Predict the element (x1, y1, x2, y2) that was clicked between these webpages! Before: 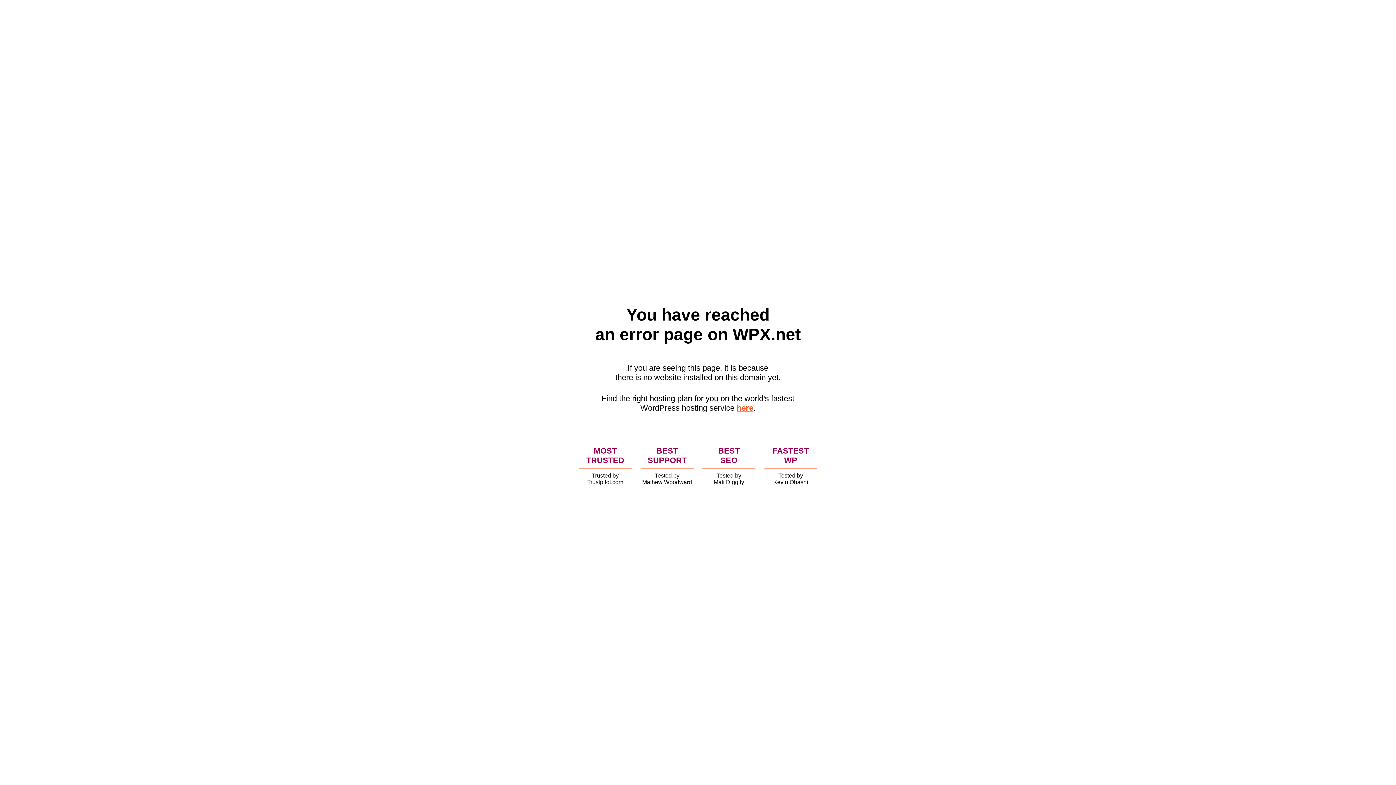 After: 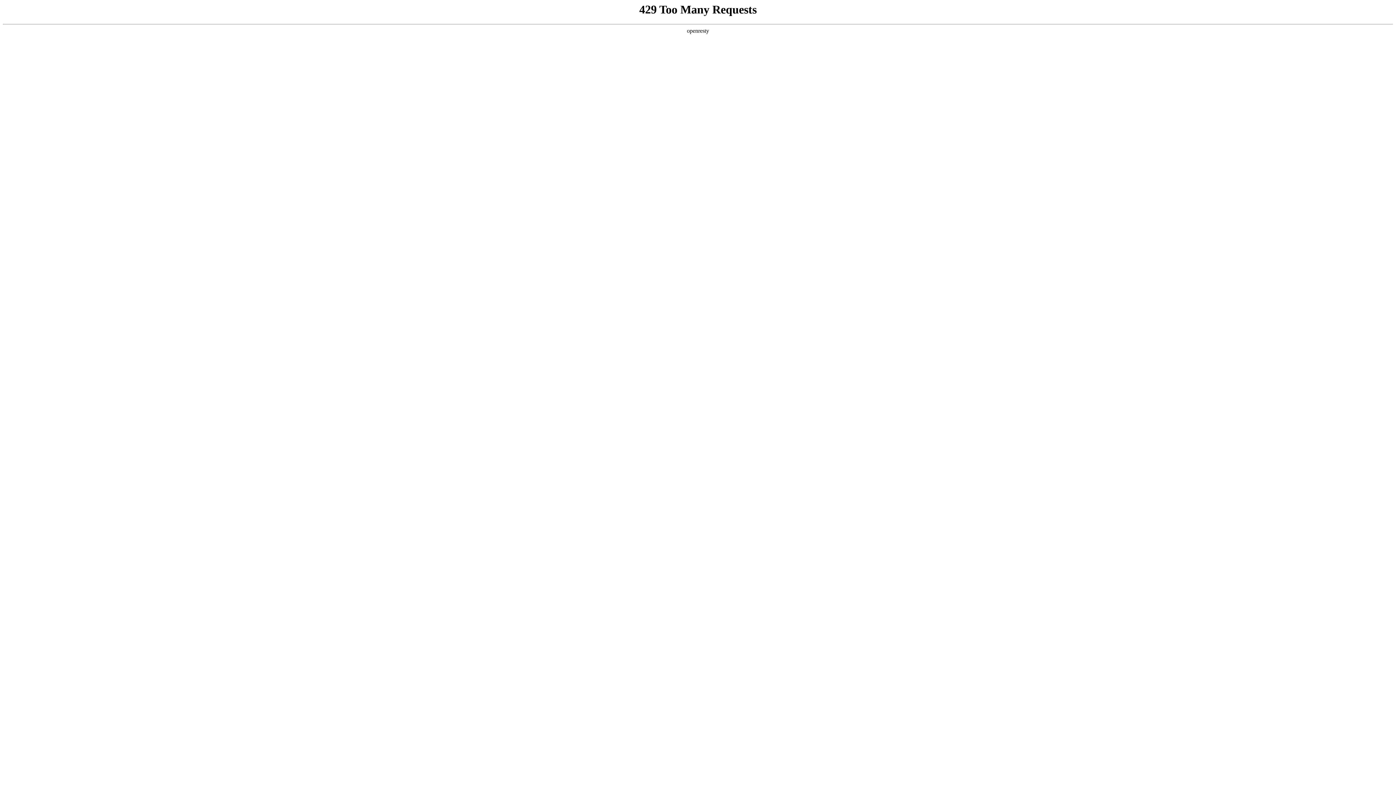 Action: bbox: (736, 403, 753, 412) label: here